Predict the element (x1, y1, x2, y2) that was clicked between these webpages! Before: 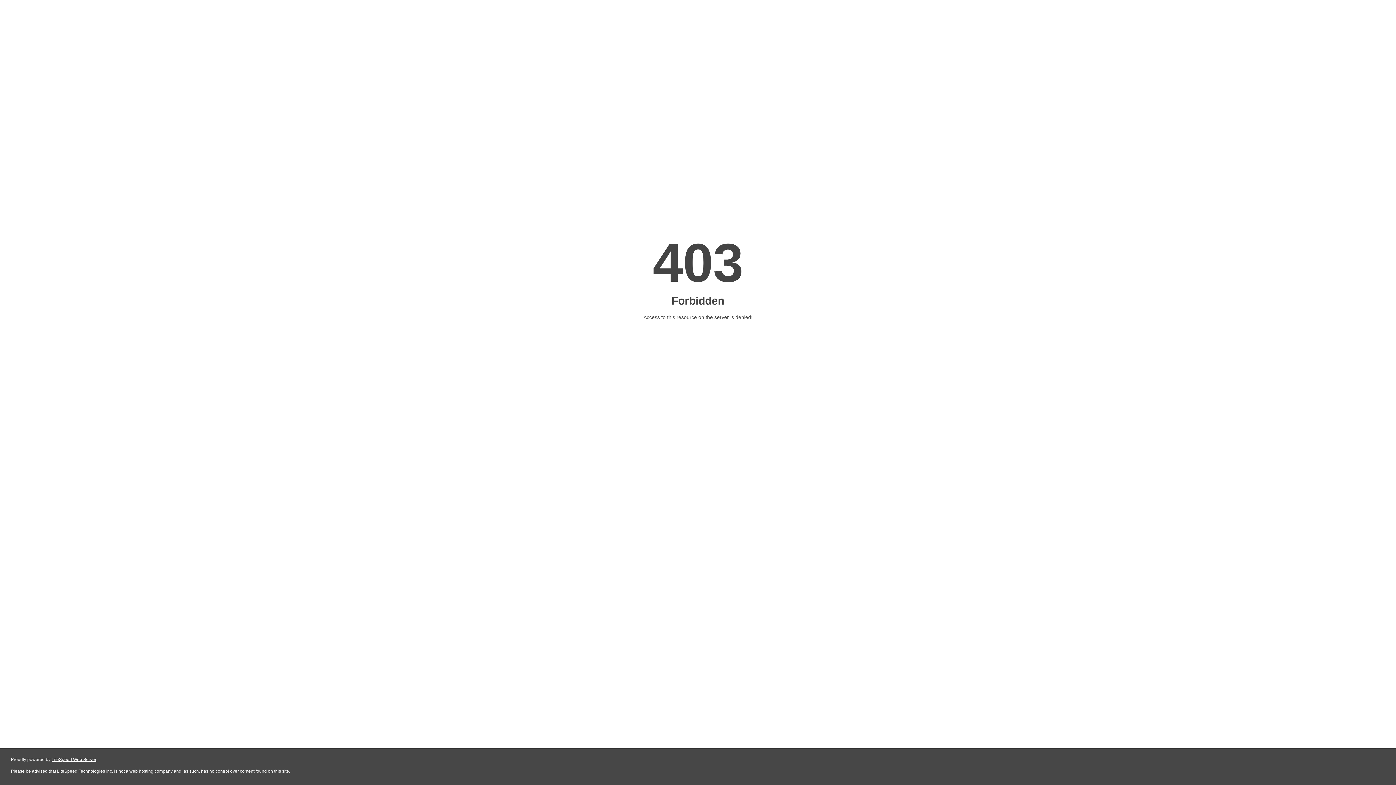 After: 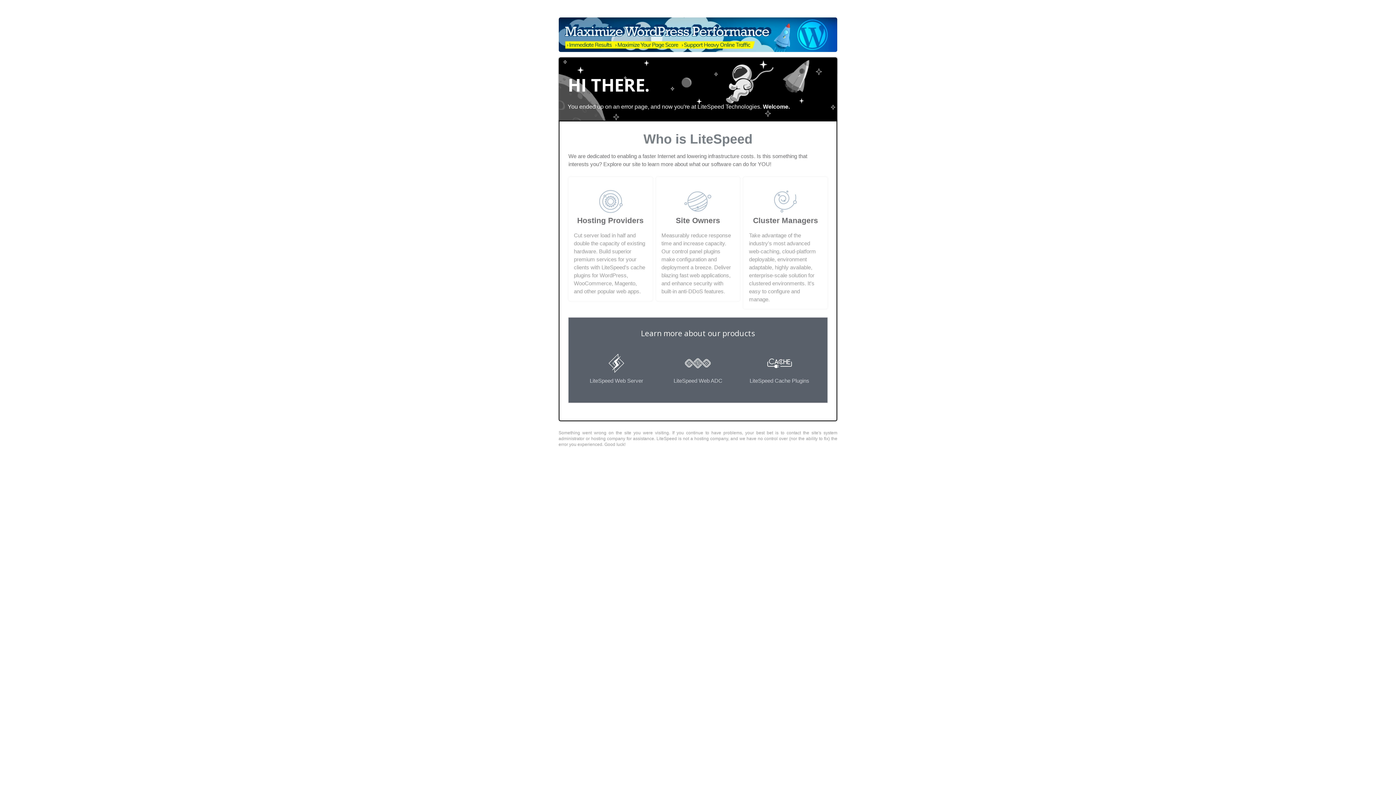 Action: label: LiteSpeed Web Server bbox: (51, 757, 96, 762)